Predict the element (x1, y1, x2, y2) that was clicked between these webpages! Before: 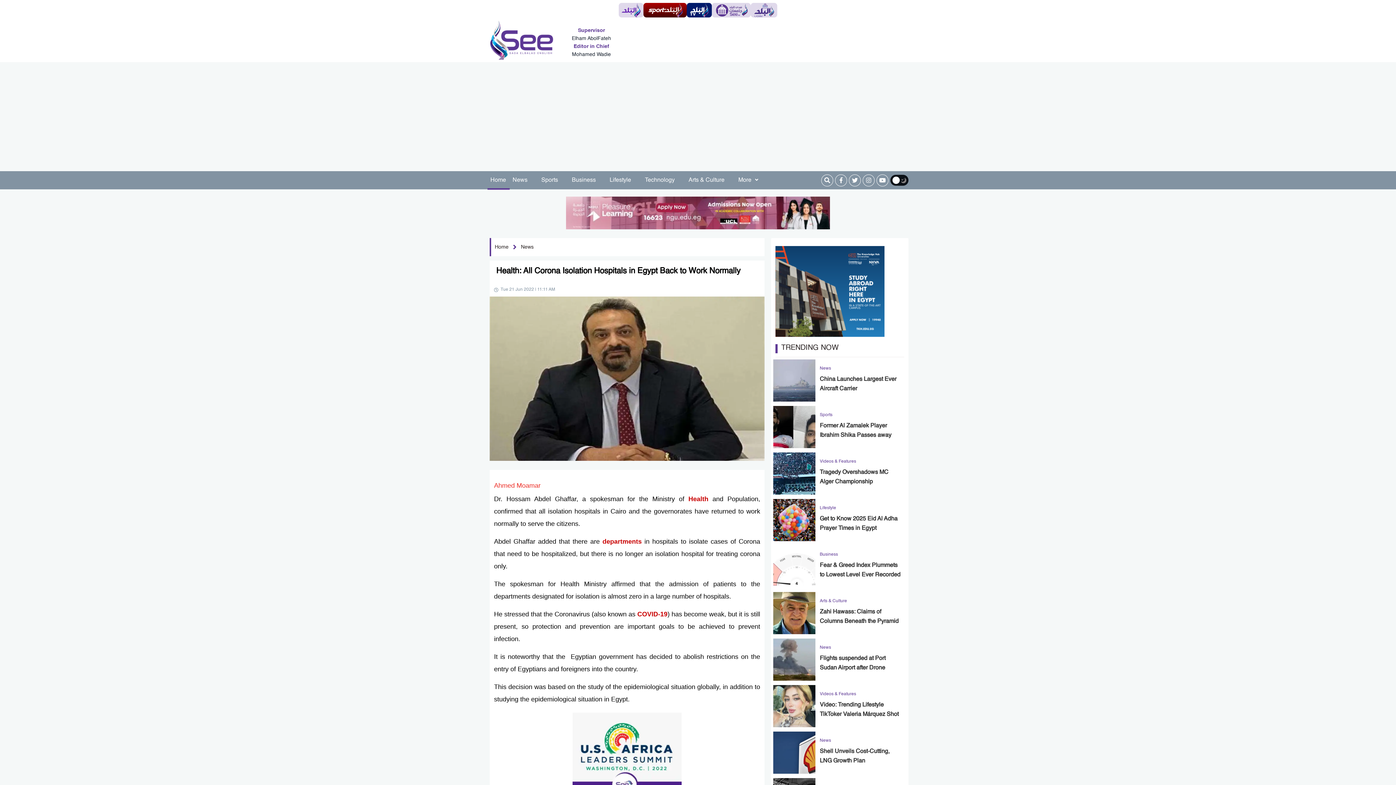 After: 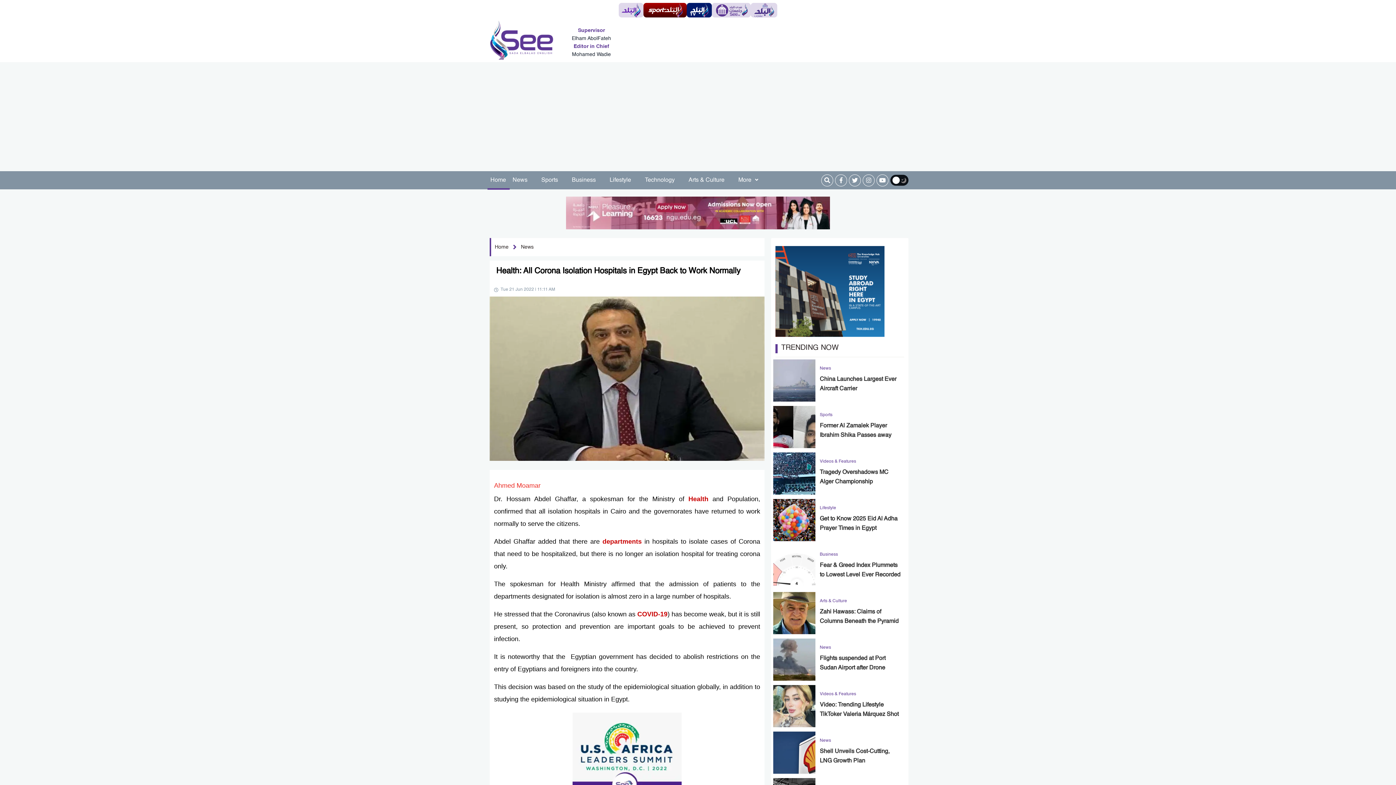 Action: bbox: (712, 2, 750, 17)